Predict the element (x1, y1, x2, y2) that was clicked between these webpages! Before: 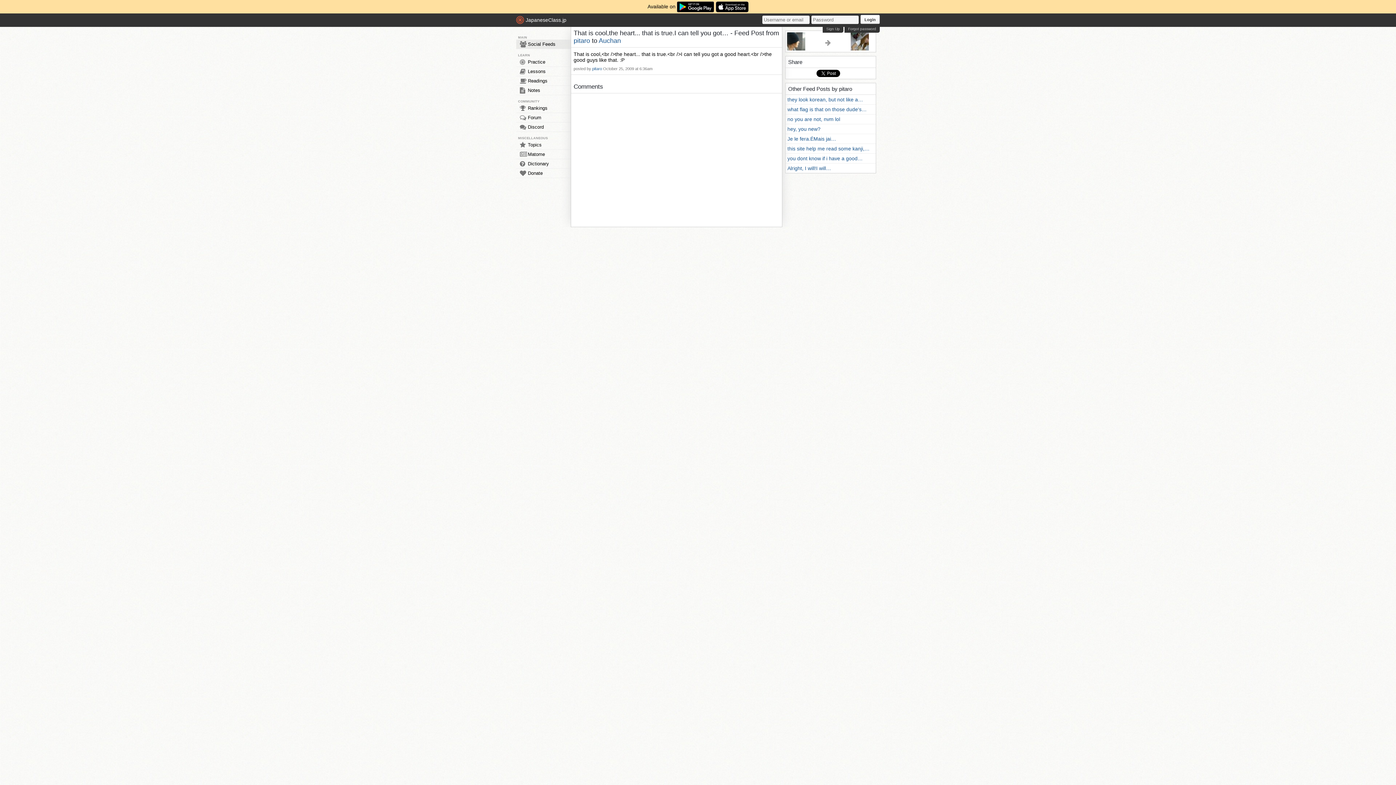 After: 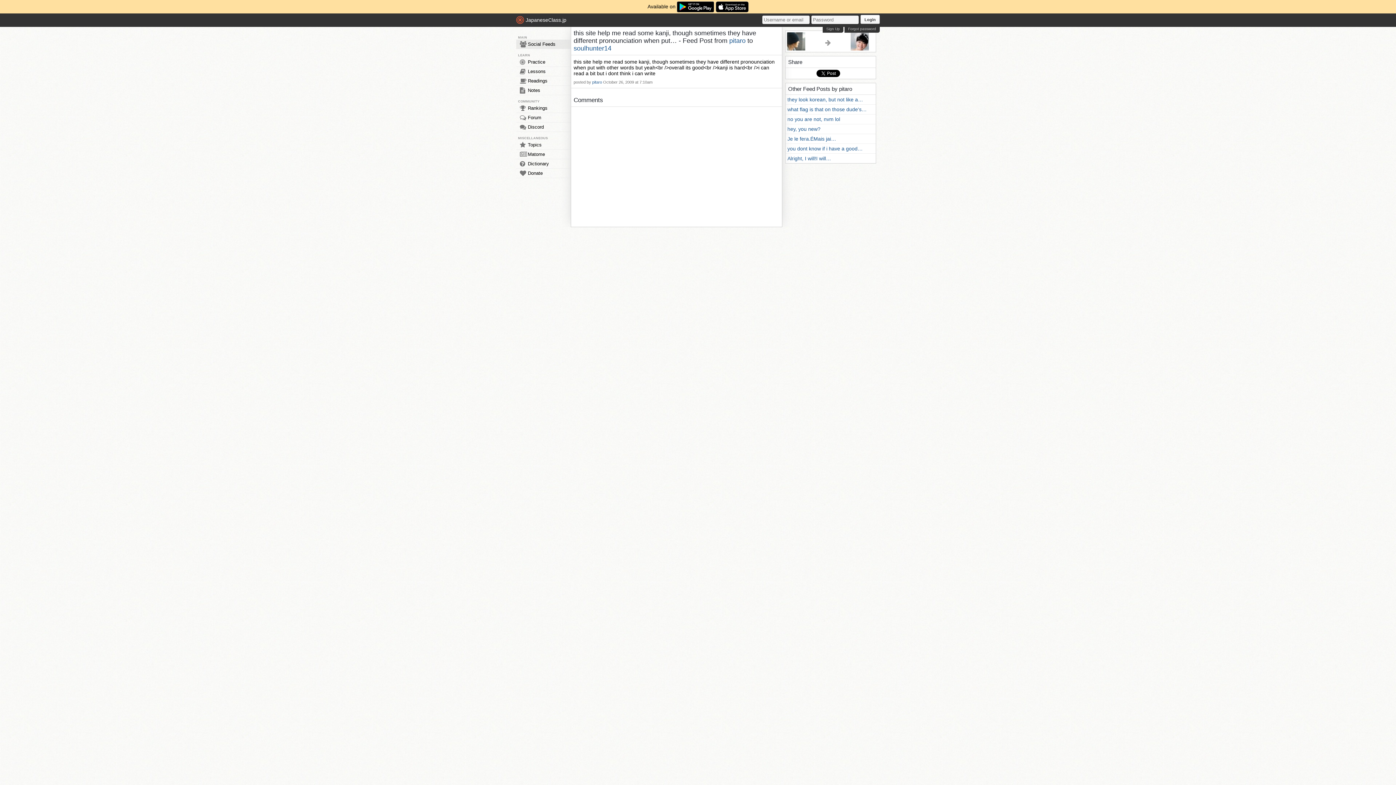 Action: label: this site help me read some kanji,… bbox: (785, 141, 876, 150)